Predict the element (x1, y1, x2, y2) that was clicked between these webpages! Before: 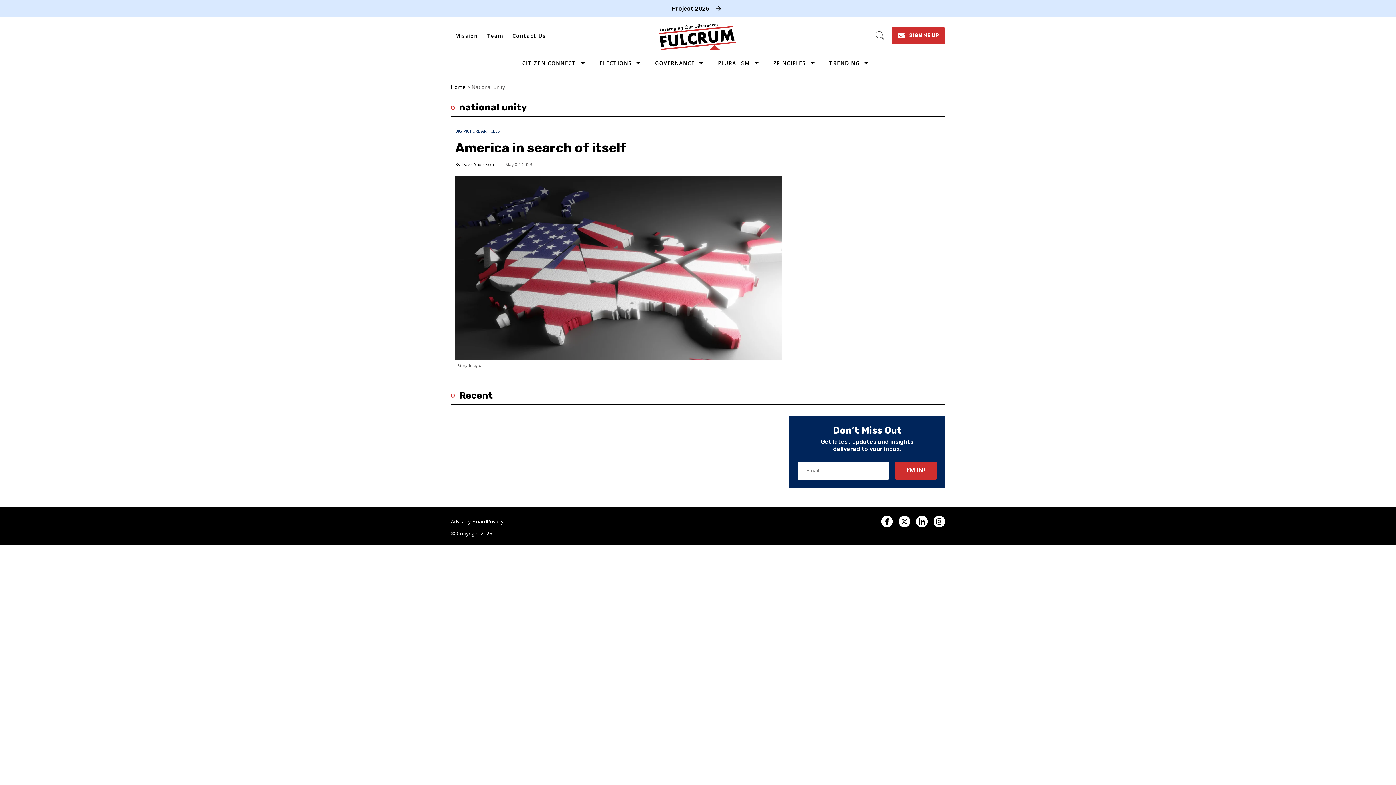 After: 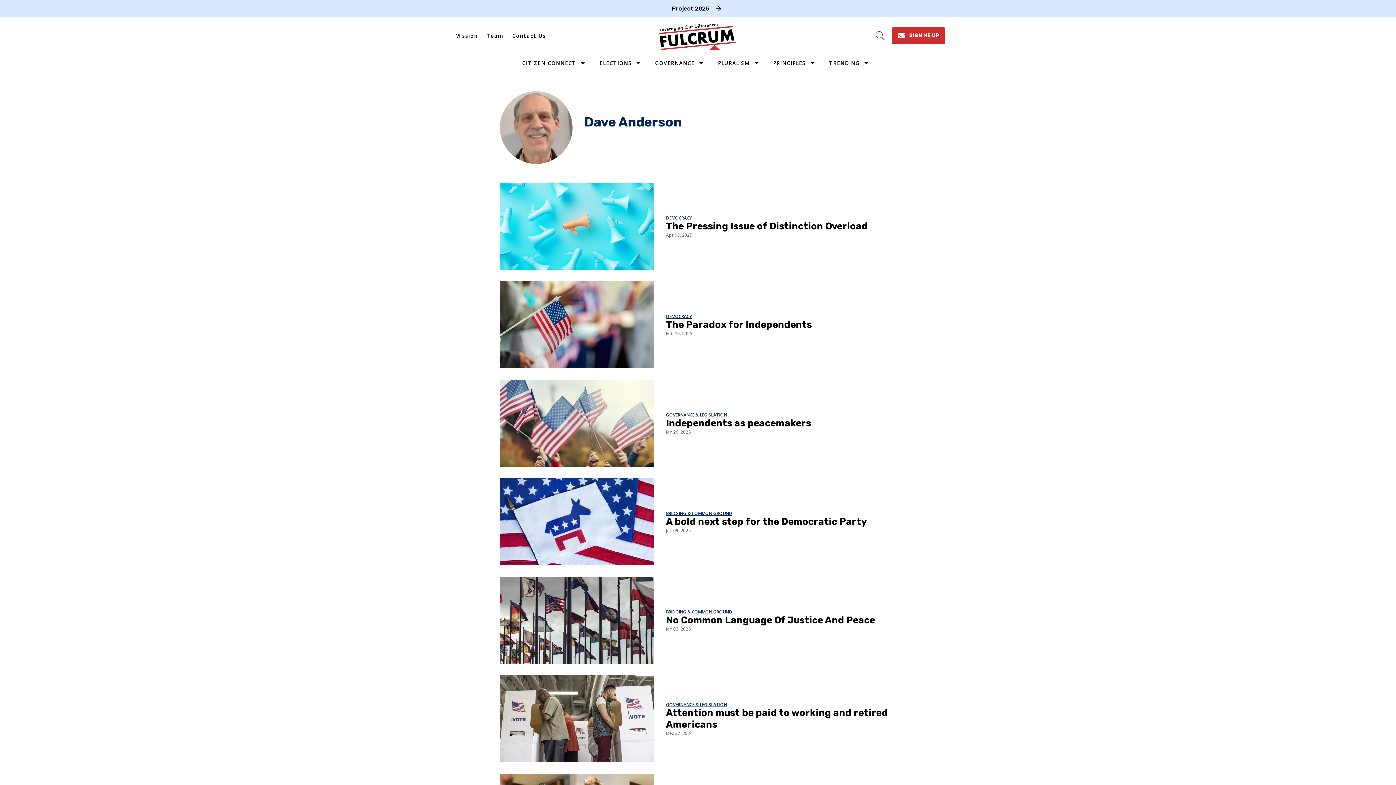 Action: bbox: (455, 161, 493, 167) label: Dave Anderson